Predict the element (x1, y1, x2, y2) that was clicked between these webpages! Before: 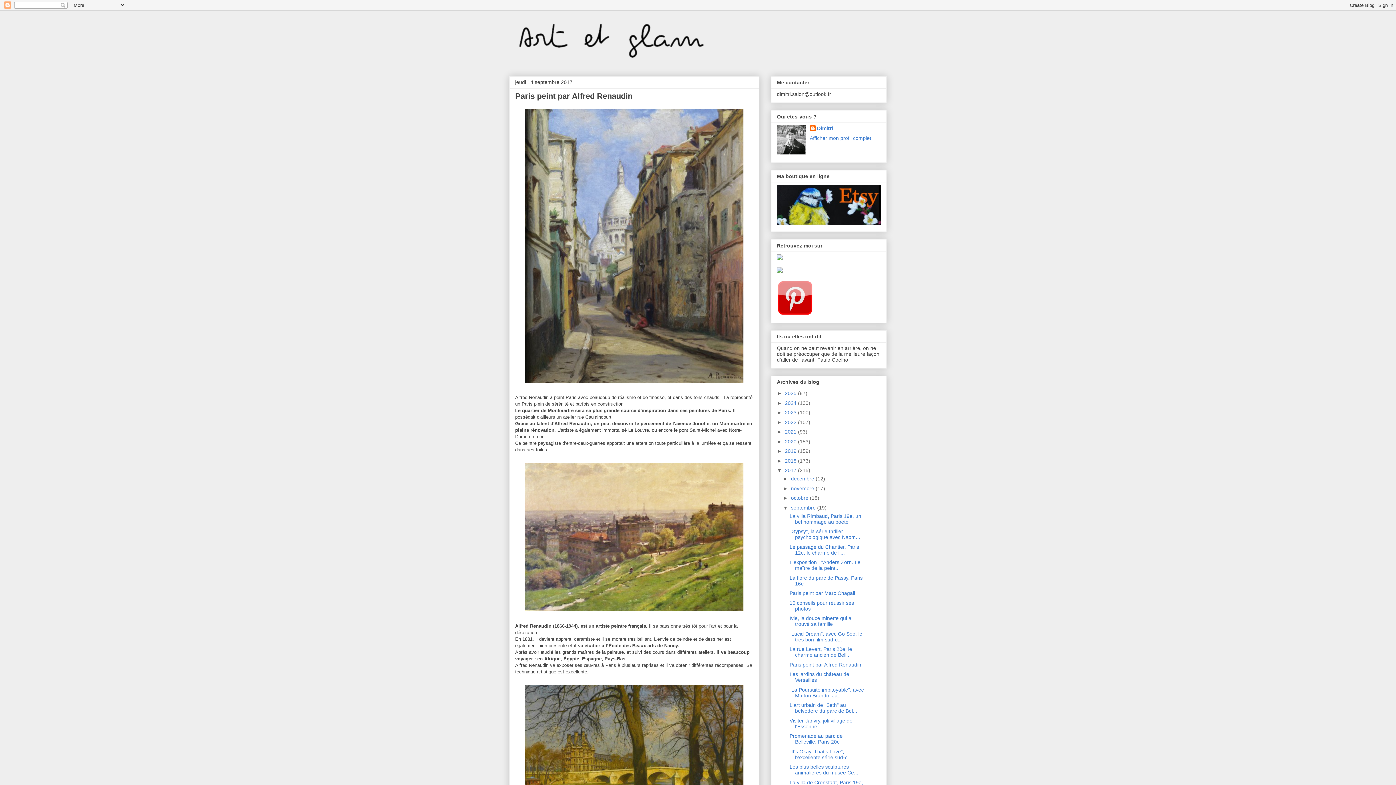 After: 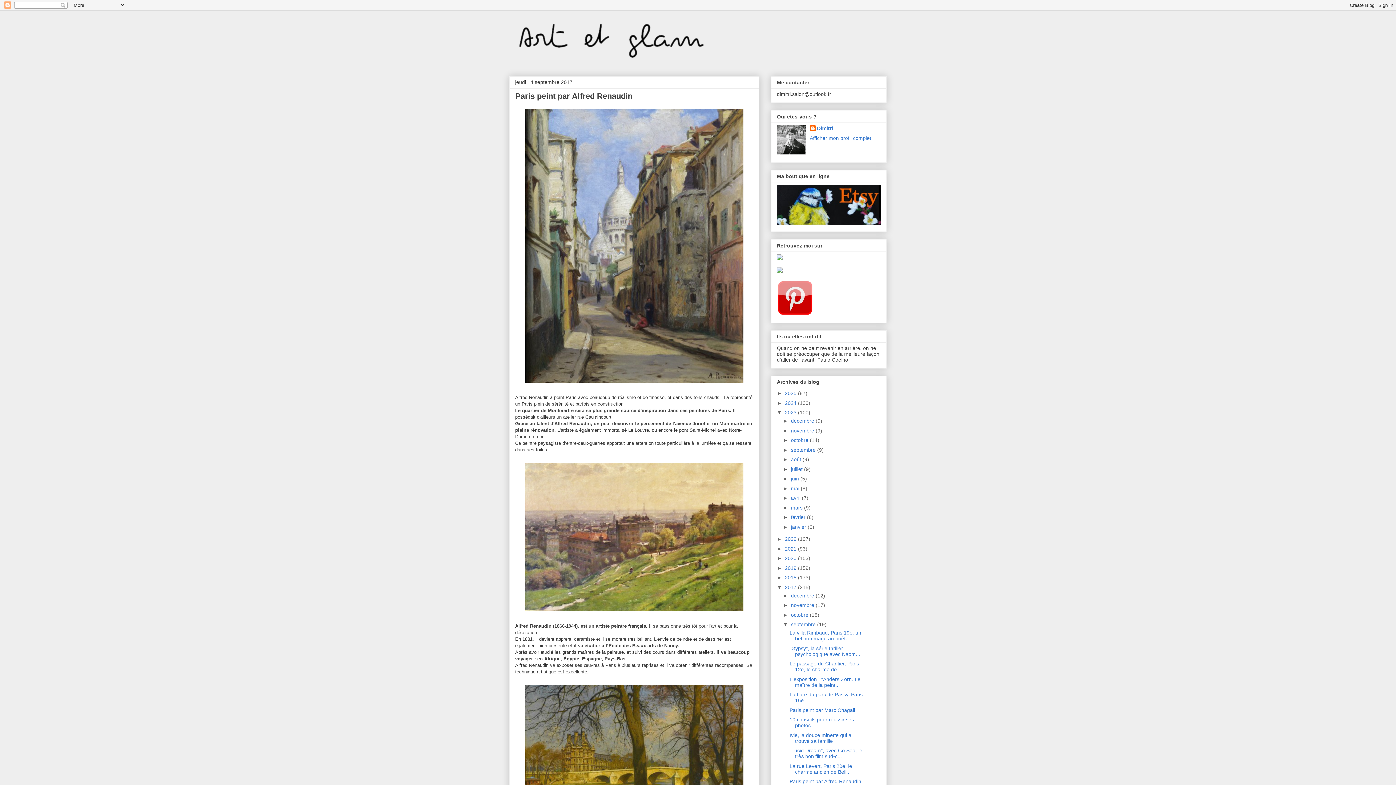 Action: bbox: (777, 409, 785, 415) label: ►  